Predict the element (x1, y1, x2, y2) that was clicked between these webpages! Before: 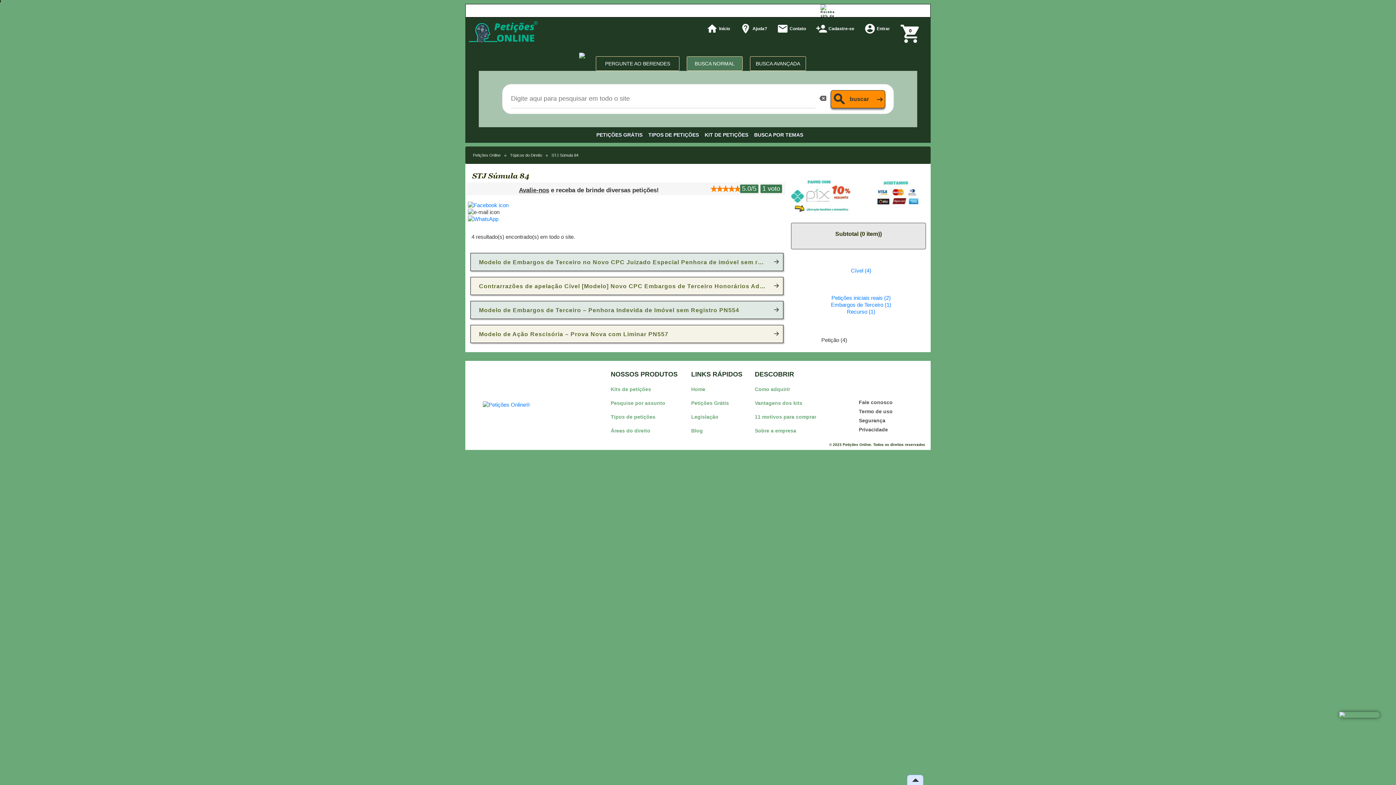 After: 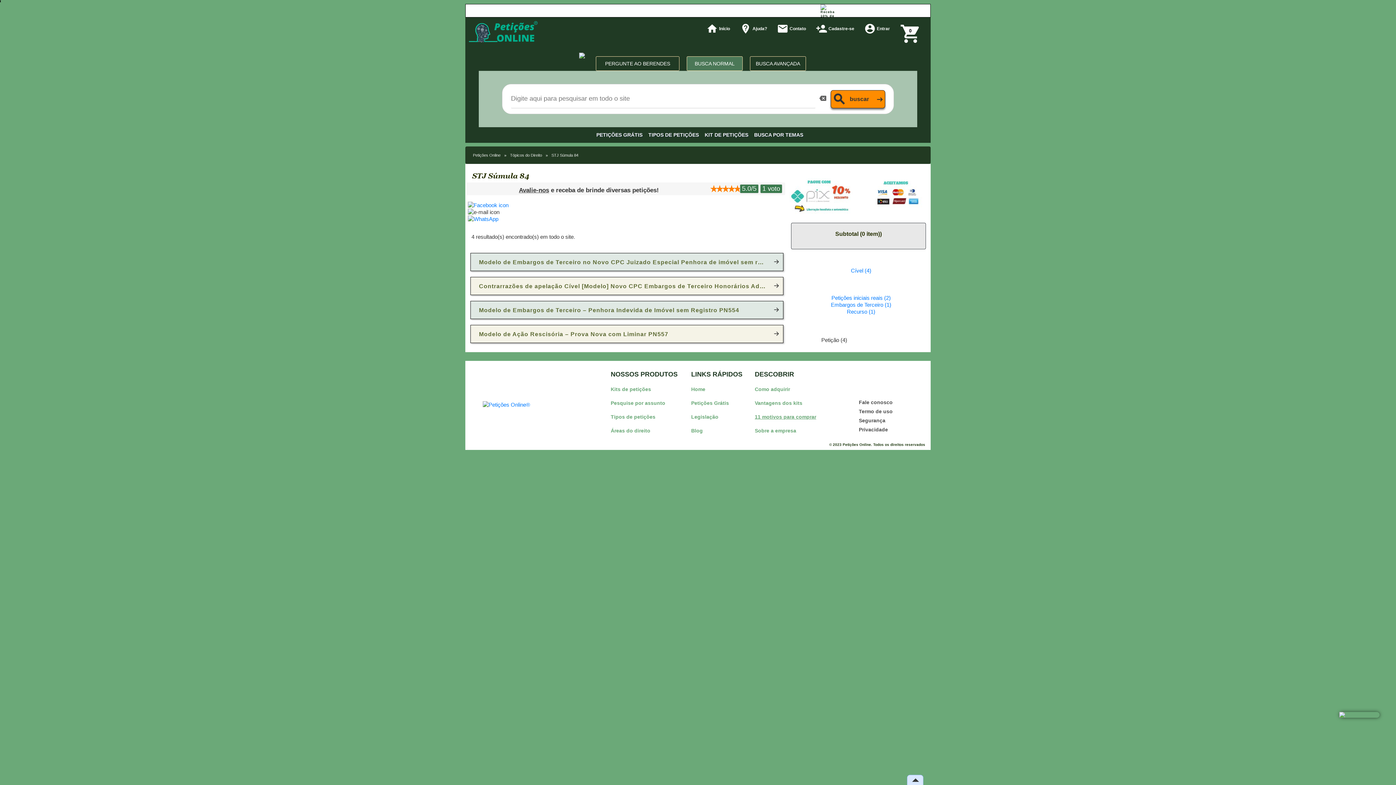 Action: label: 11 motivos para comprar bbox: (755, 413, 831, 420)